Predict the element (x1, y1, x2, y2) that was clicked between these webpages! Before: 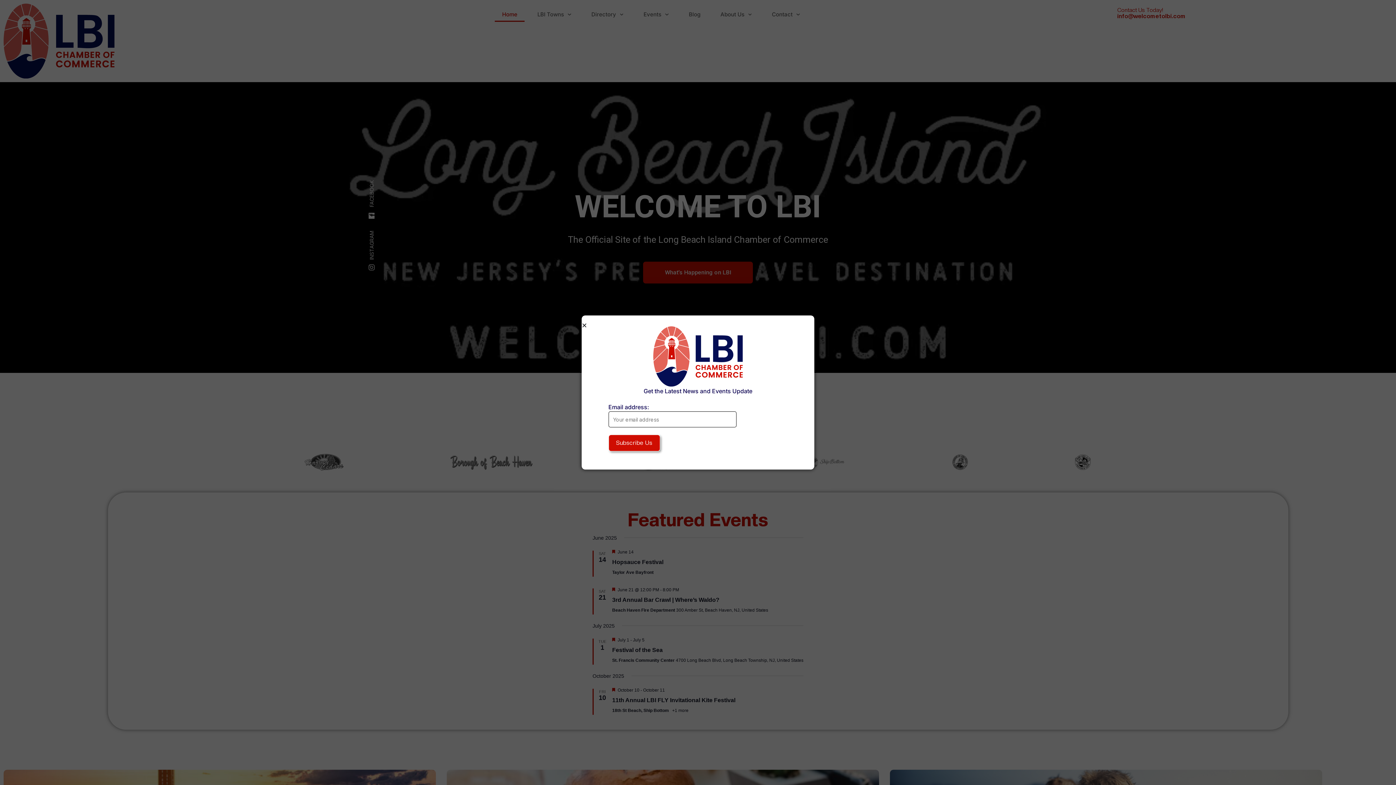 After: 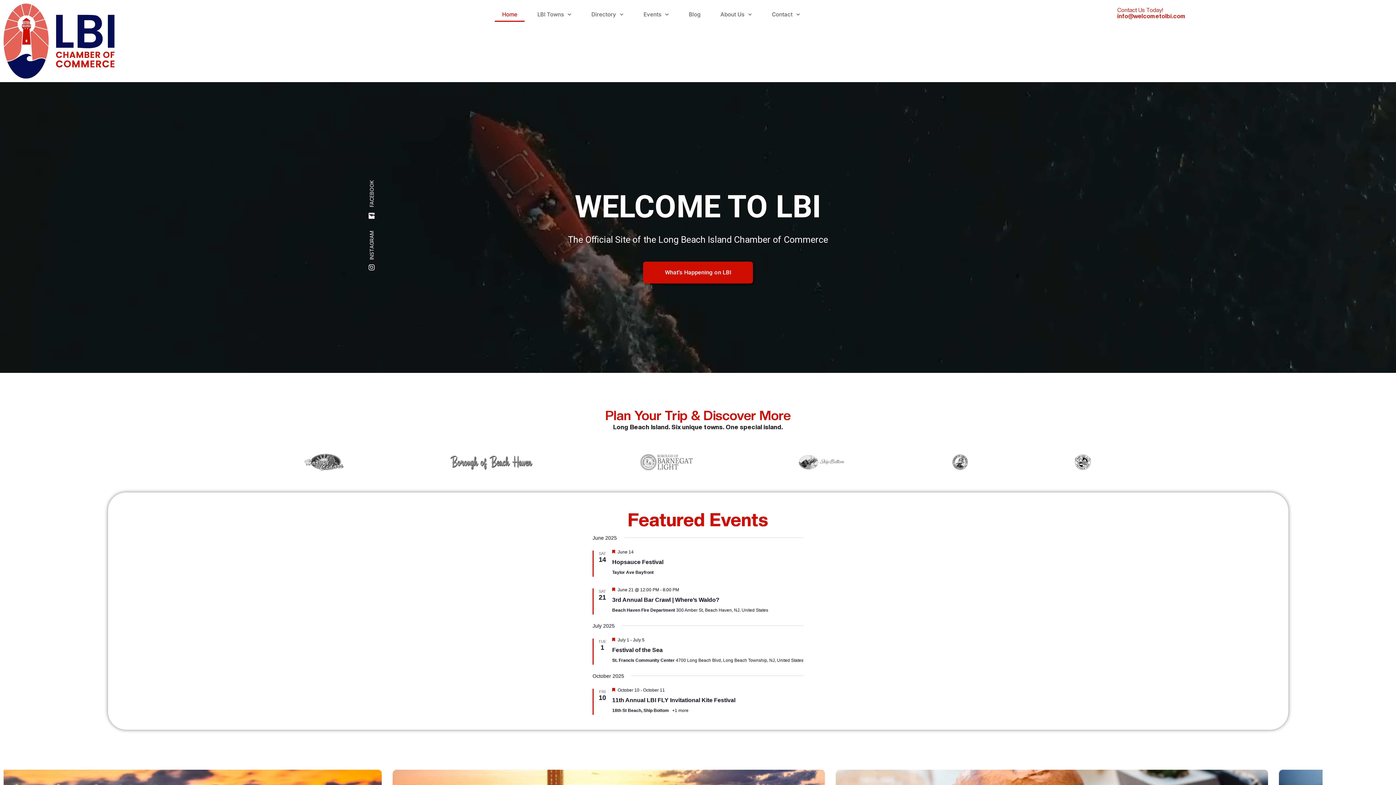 Action: bbox: (581, 322, 587, 328) label: Close